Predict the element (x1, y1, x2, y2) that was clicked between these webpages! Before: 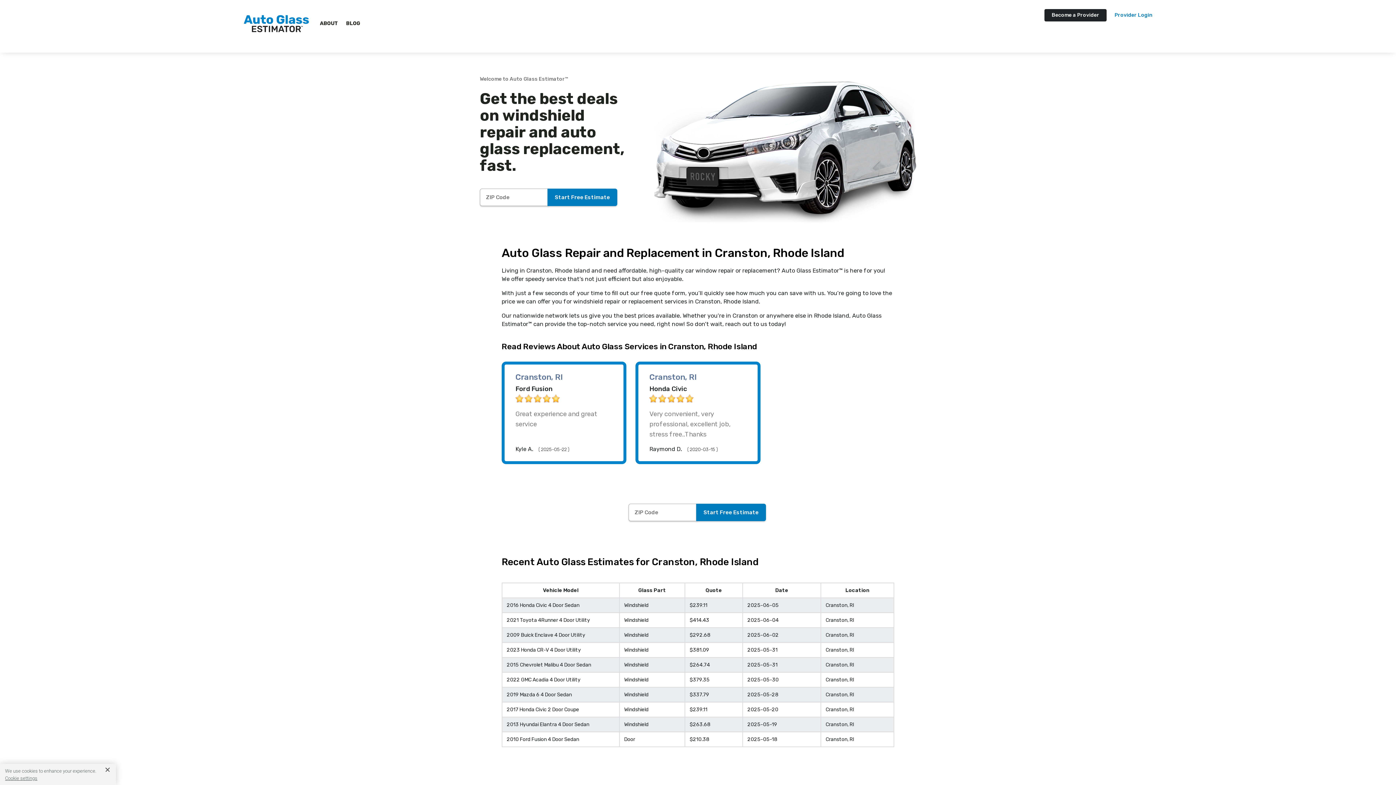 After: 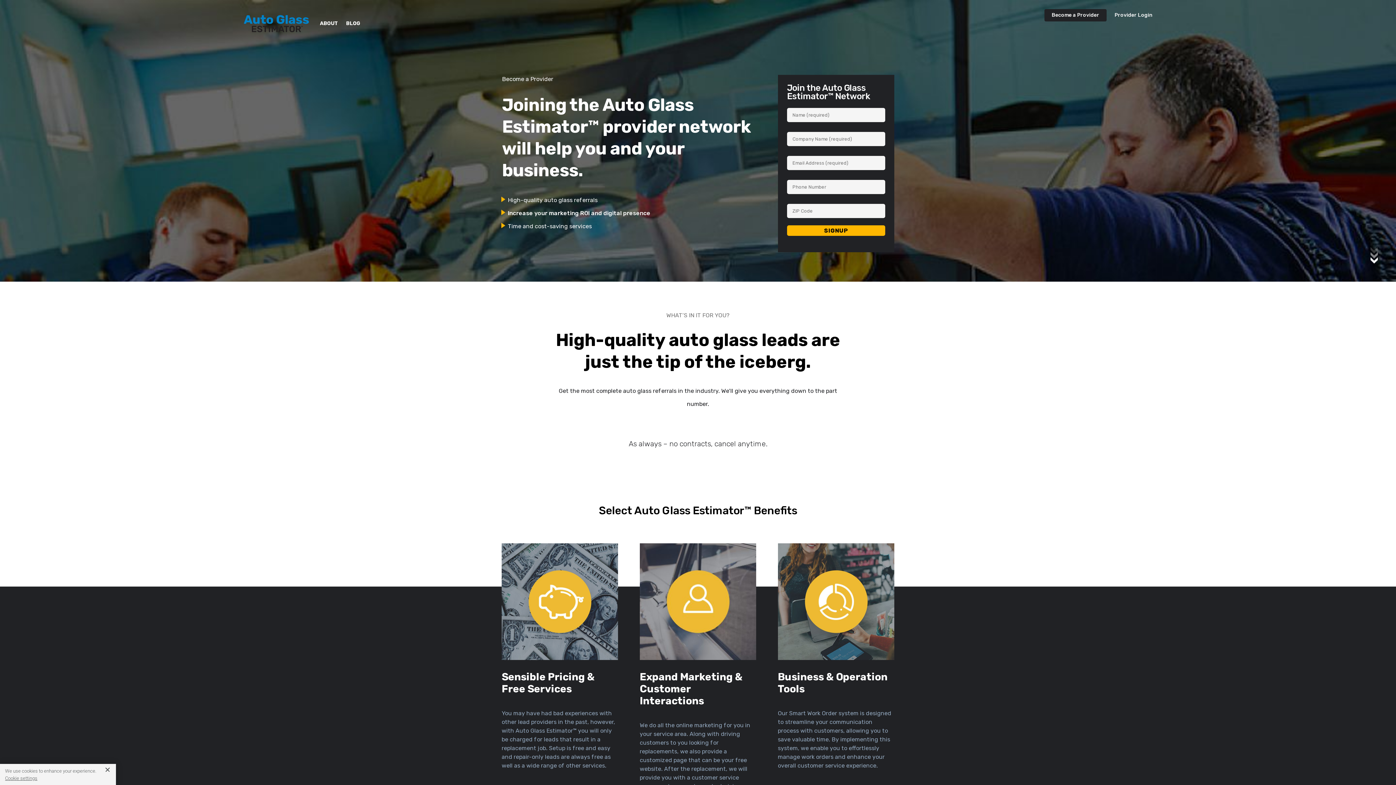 Action: label: Become a Provider bbox: (1044, 9, 1106, 21)